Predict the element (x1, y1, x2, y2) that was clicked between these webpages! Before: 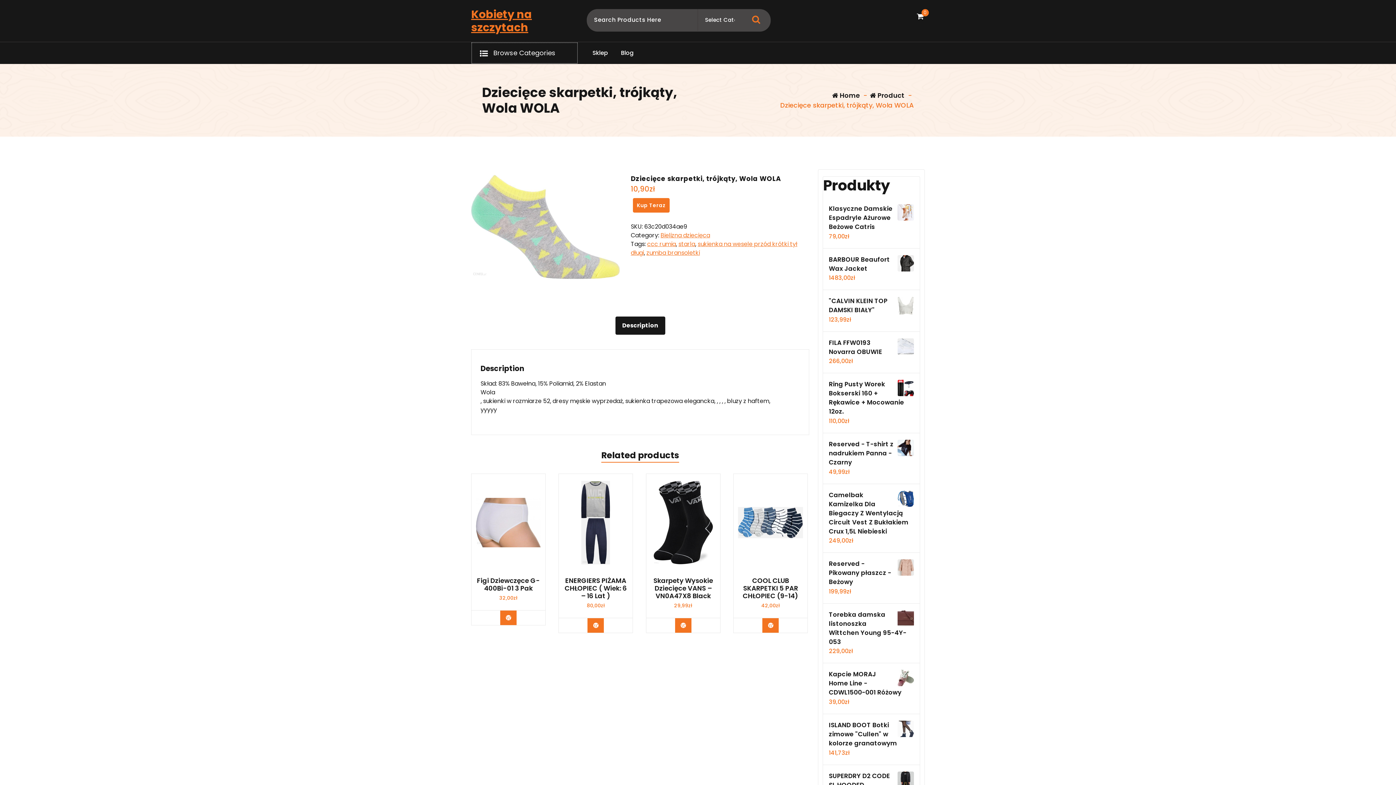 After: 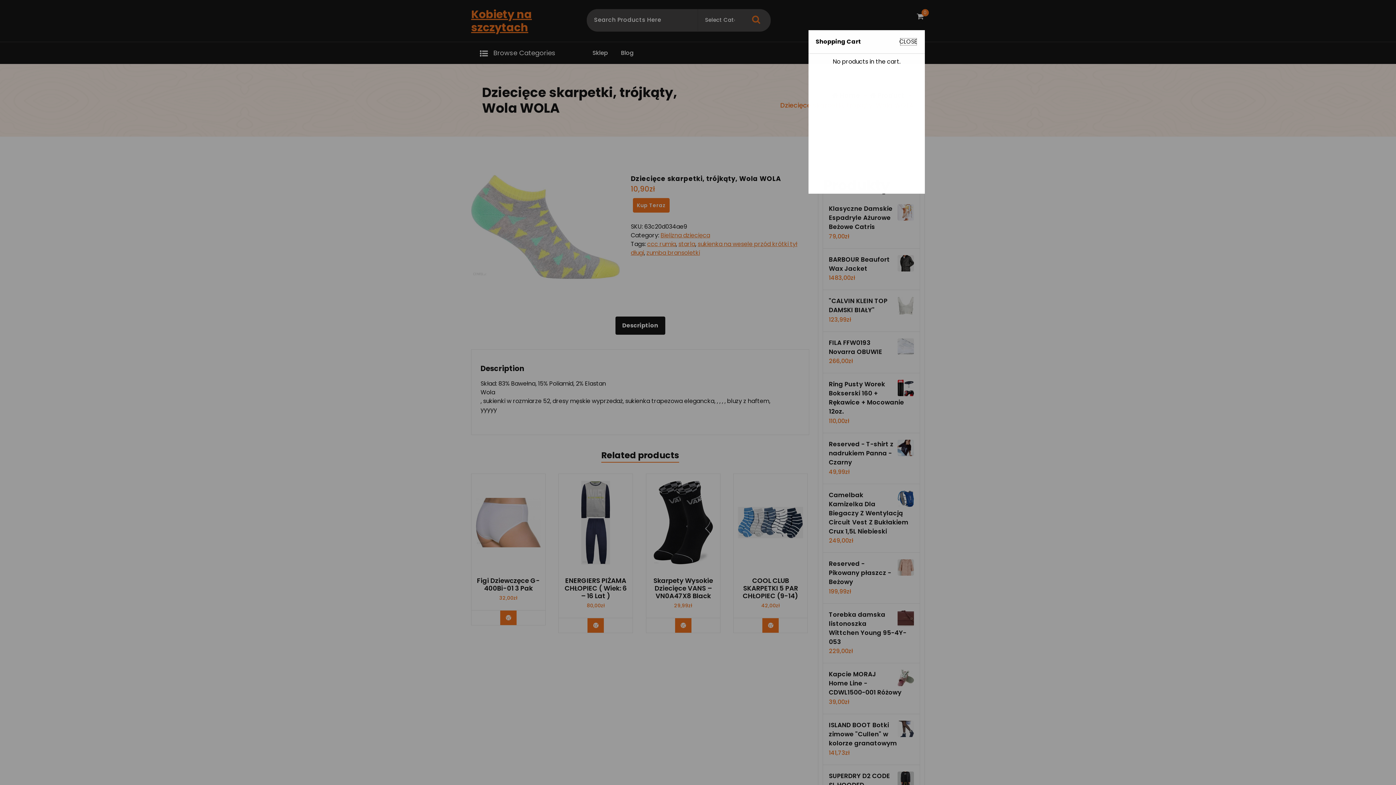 Action: bbox: (916, 11, 925, 20) label: 0